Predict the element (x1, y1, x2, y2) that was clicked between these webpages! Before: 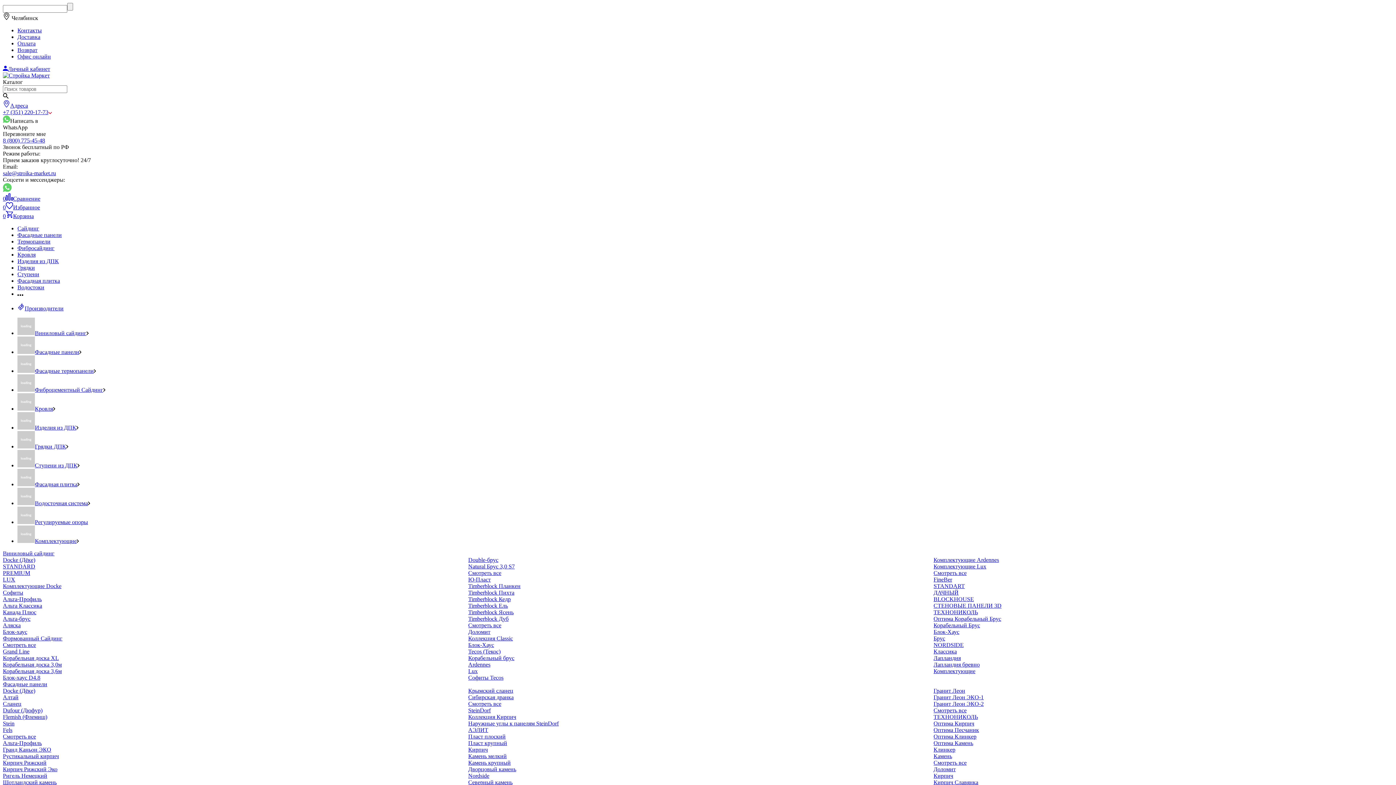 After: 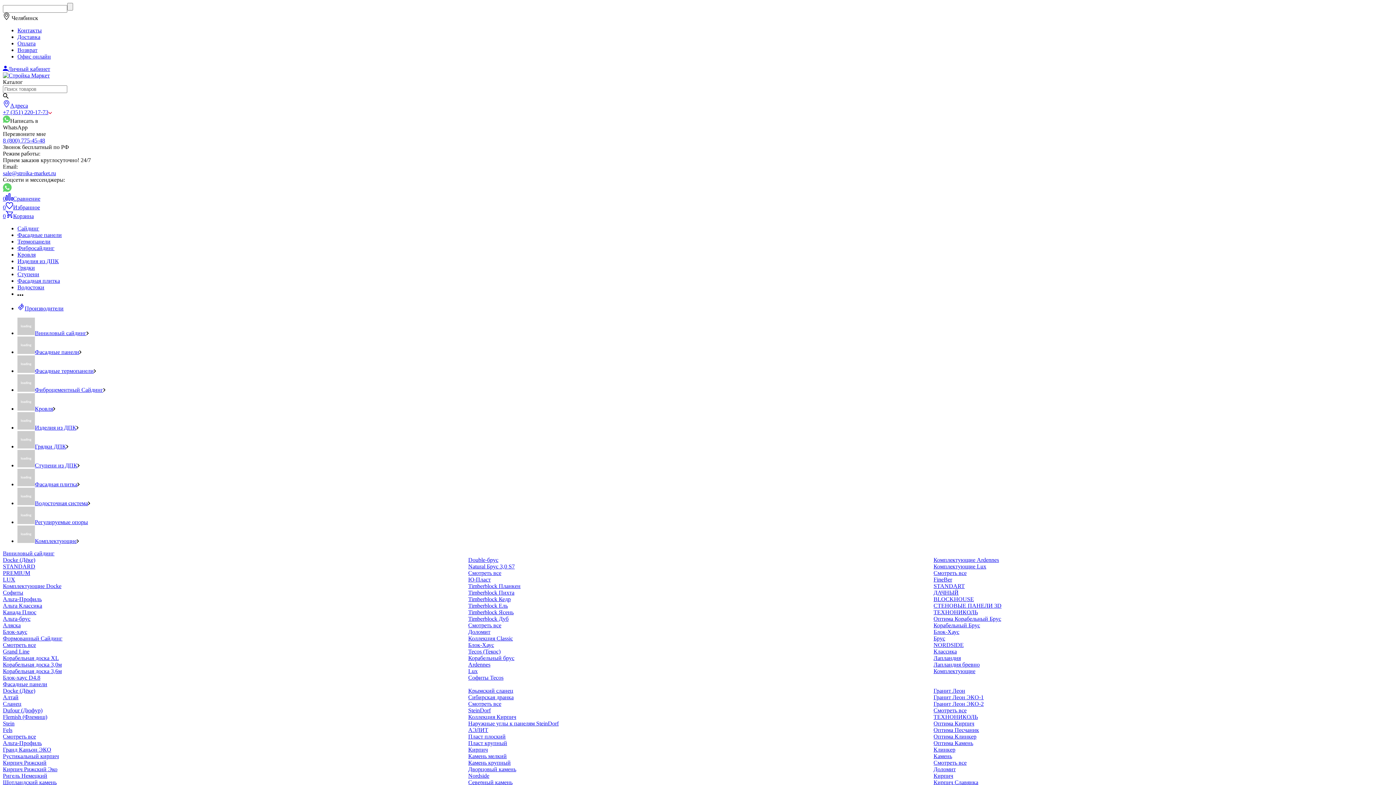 Action: label: Блок-Хаус bbox: (468, 642, 494, 648)